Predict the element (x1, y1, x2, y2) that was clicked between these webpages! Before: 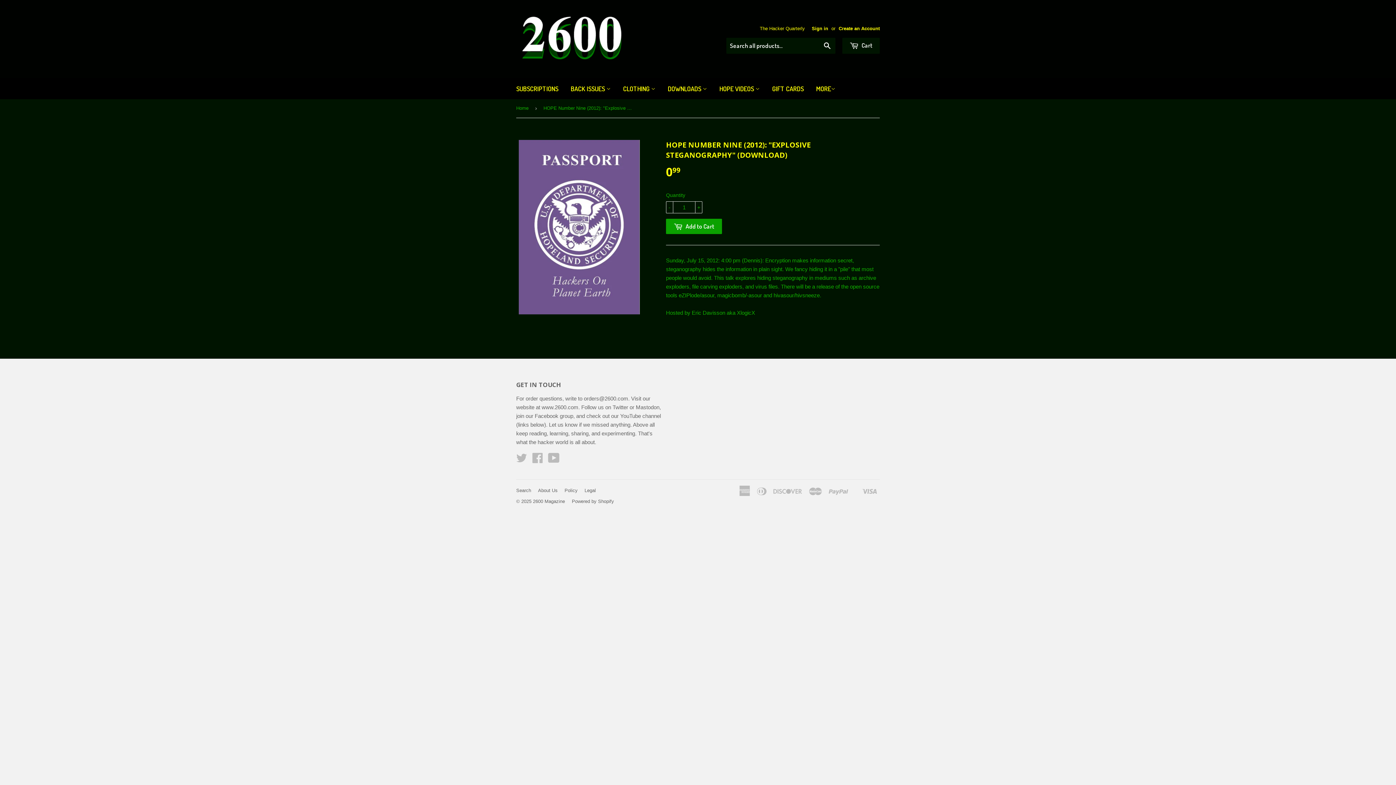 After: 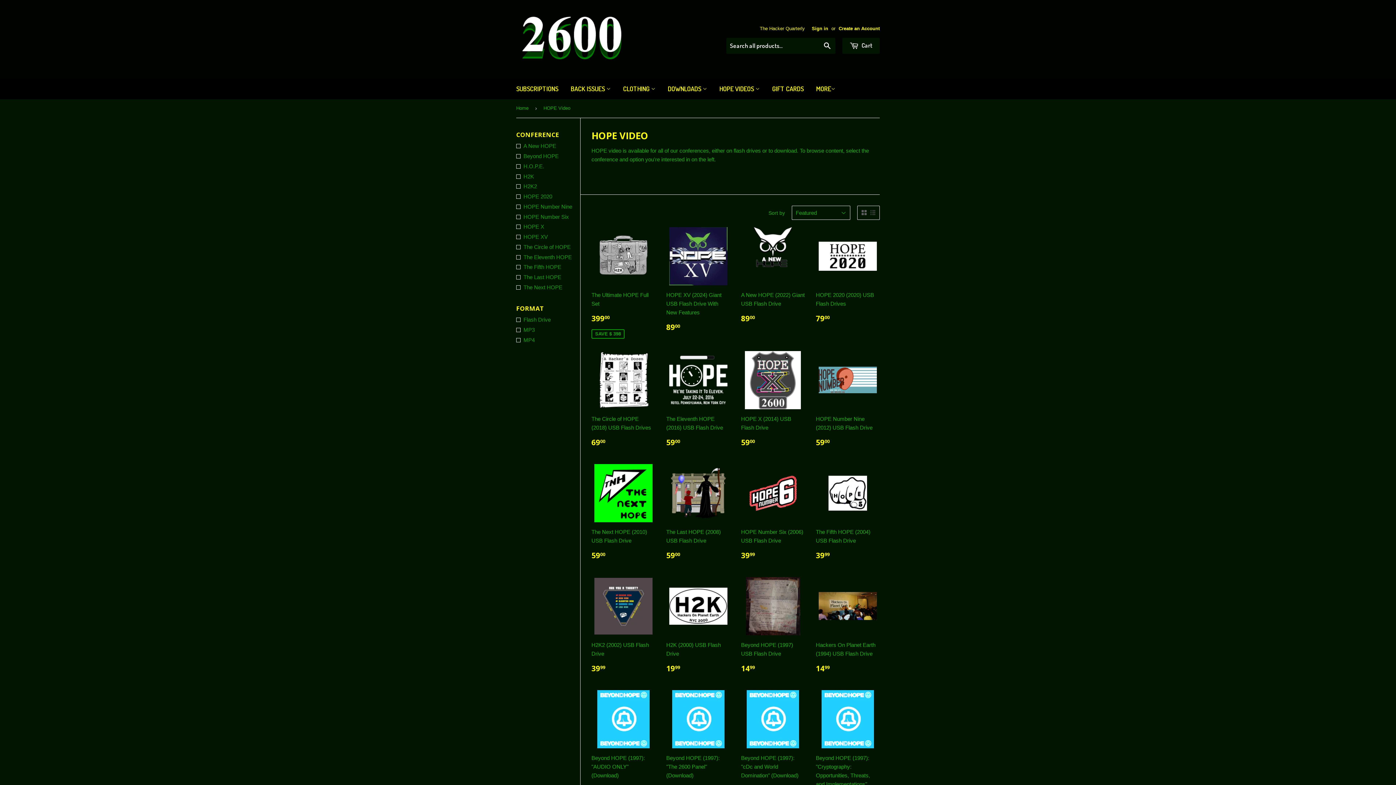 Action: label: HOPE VIDEOS  bbox: (714, 78, 765, 99)